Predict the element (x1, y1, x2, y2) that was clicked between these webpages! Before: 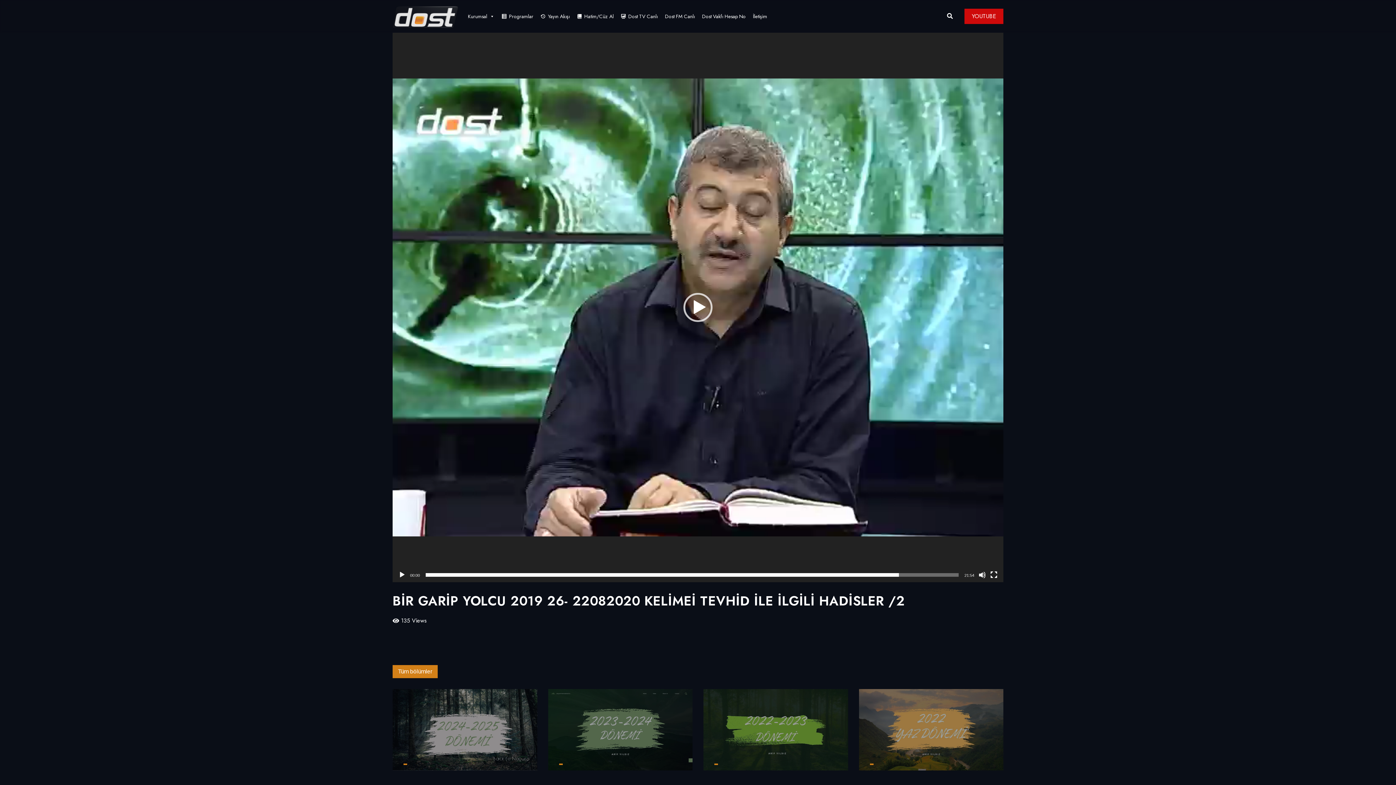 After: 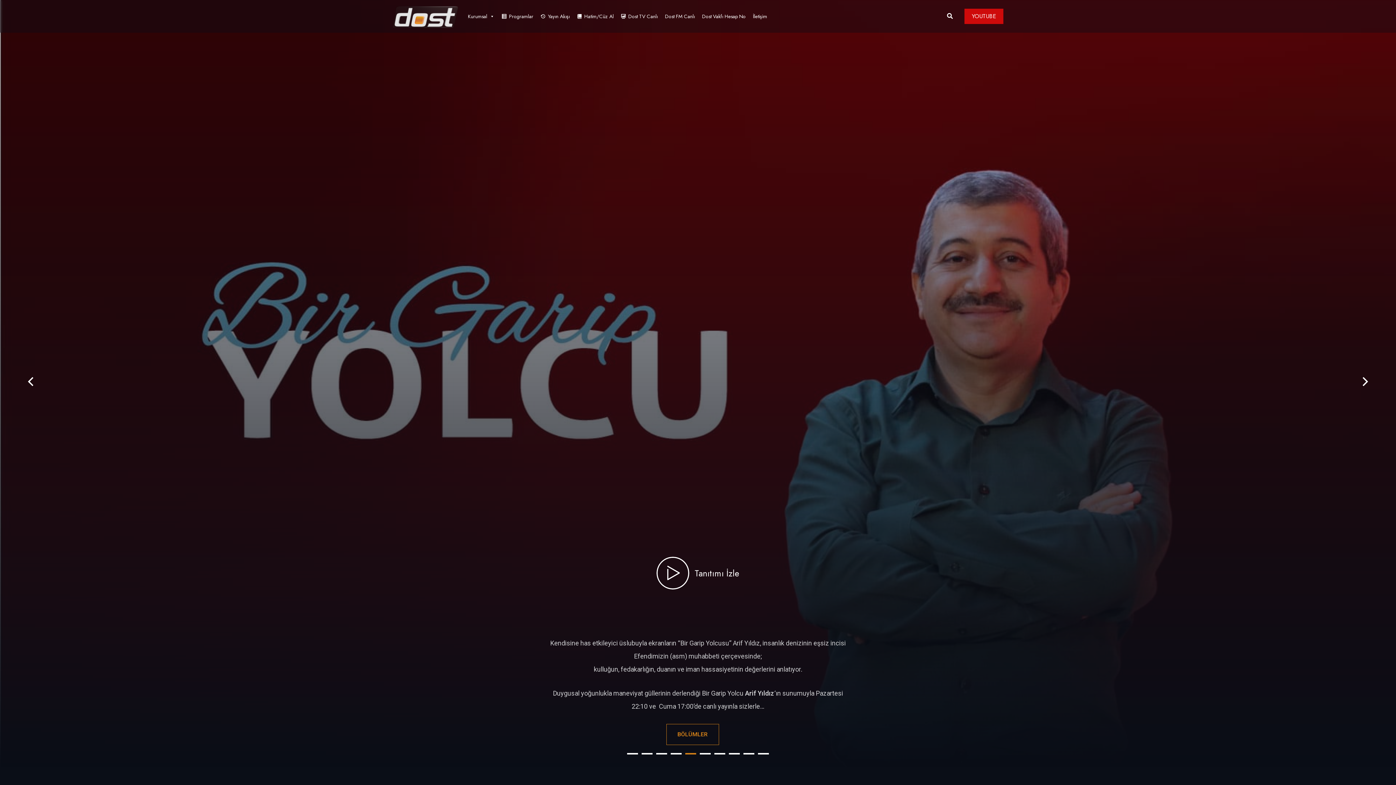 Action: bbox: (392, 0, 458, 32)